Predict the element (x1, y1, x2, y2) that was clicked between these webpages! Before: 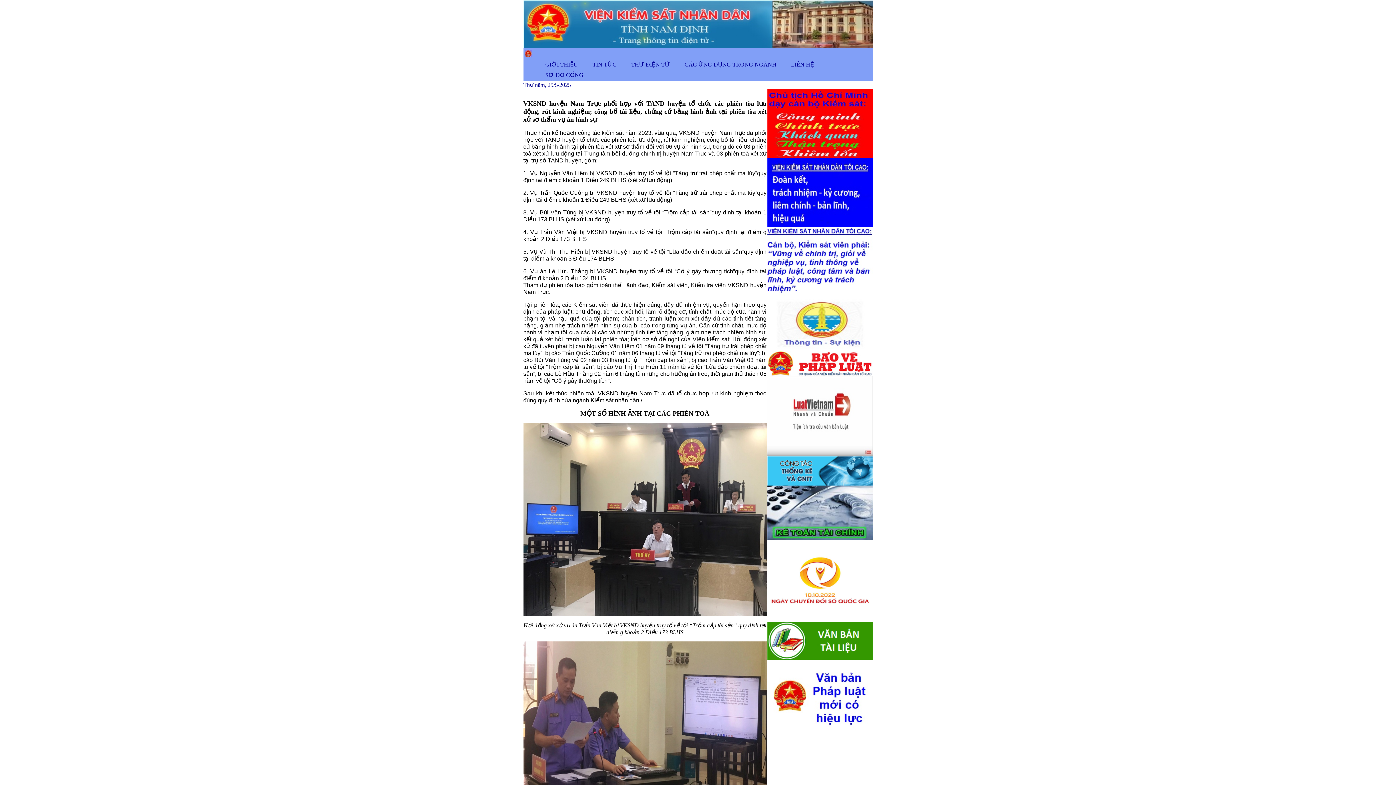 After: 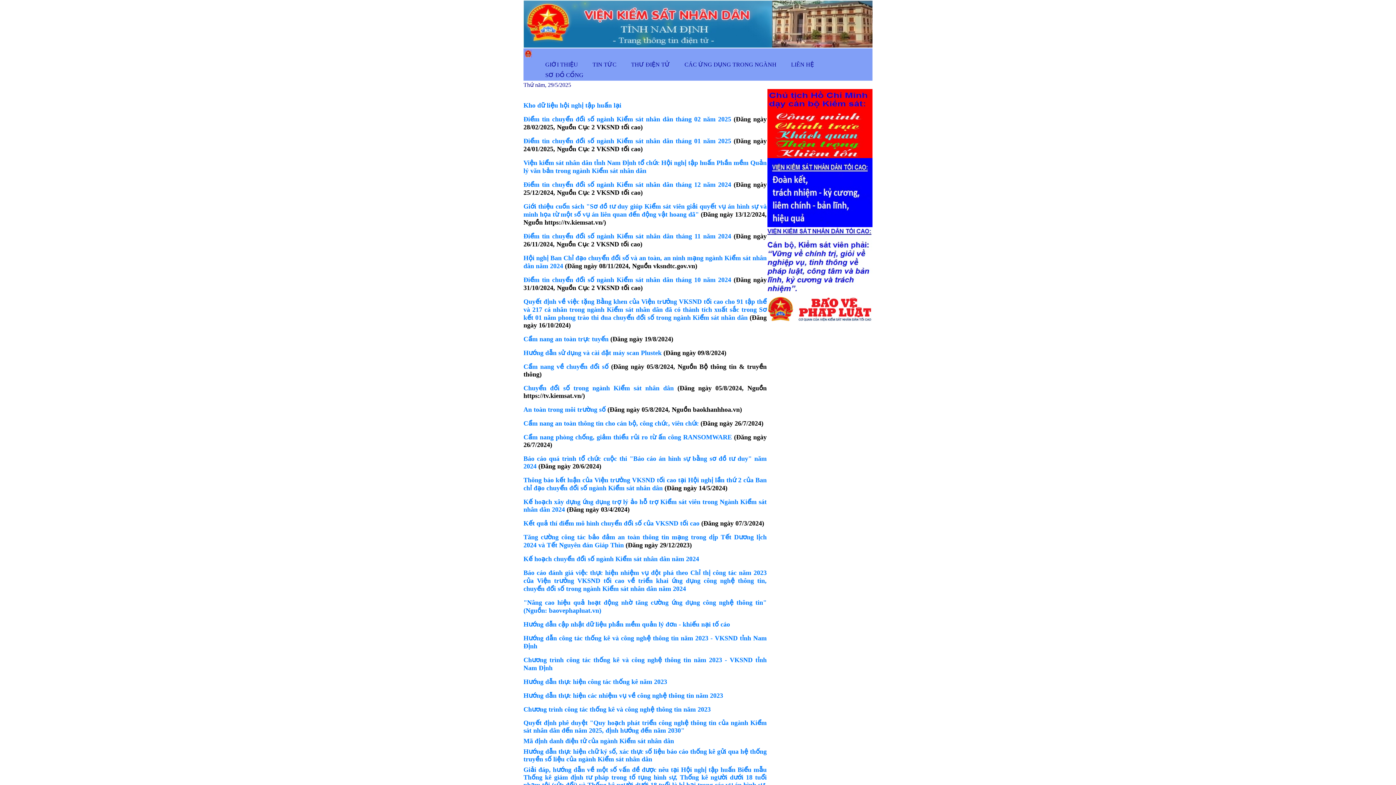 Action: bbox: (767, 456, 872, 462)